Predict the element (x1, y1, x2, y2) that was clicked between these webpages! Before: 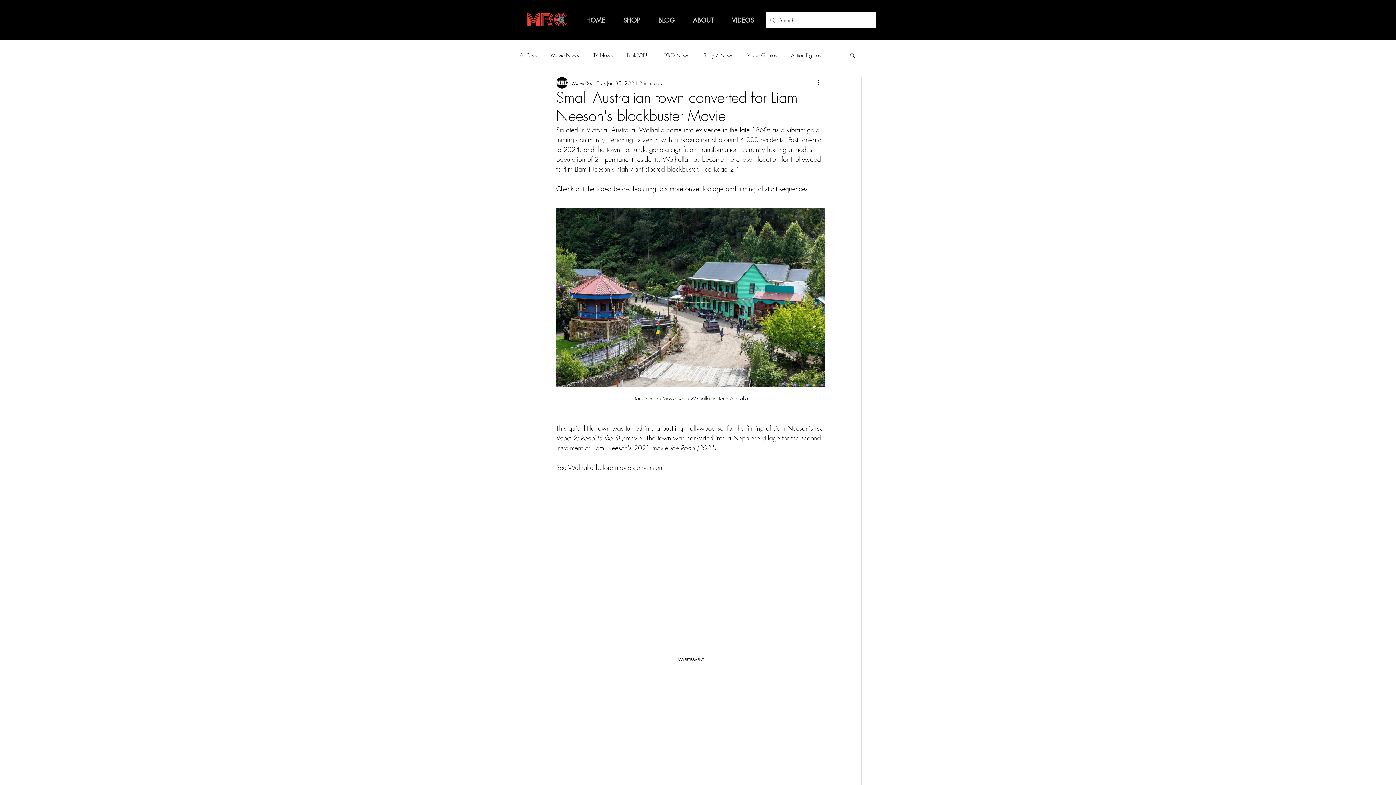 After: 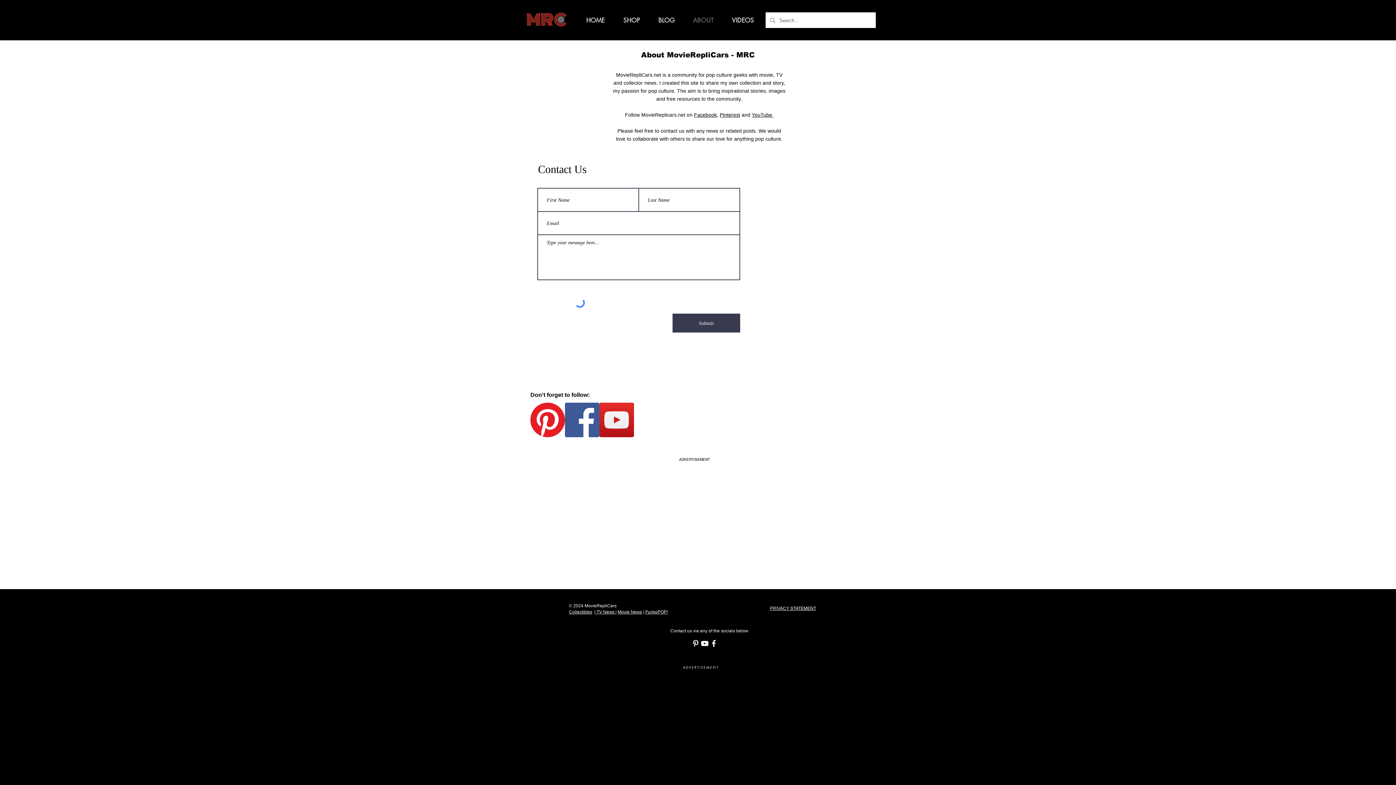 Action: bbox: (684, 12, 722, 29) label: ABOUT